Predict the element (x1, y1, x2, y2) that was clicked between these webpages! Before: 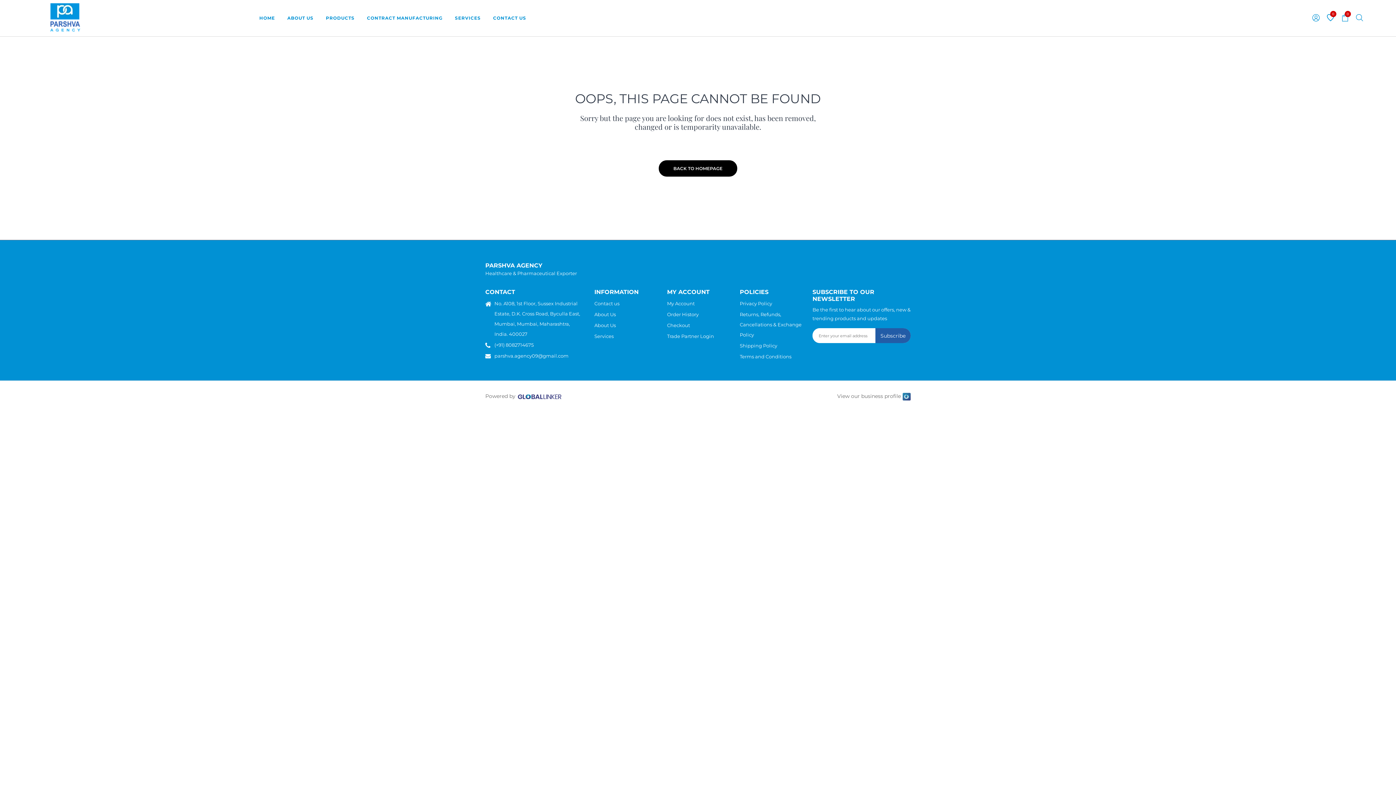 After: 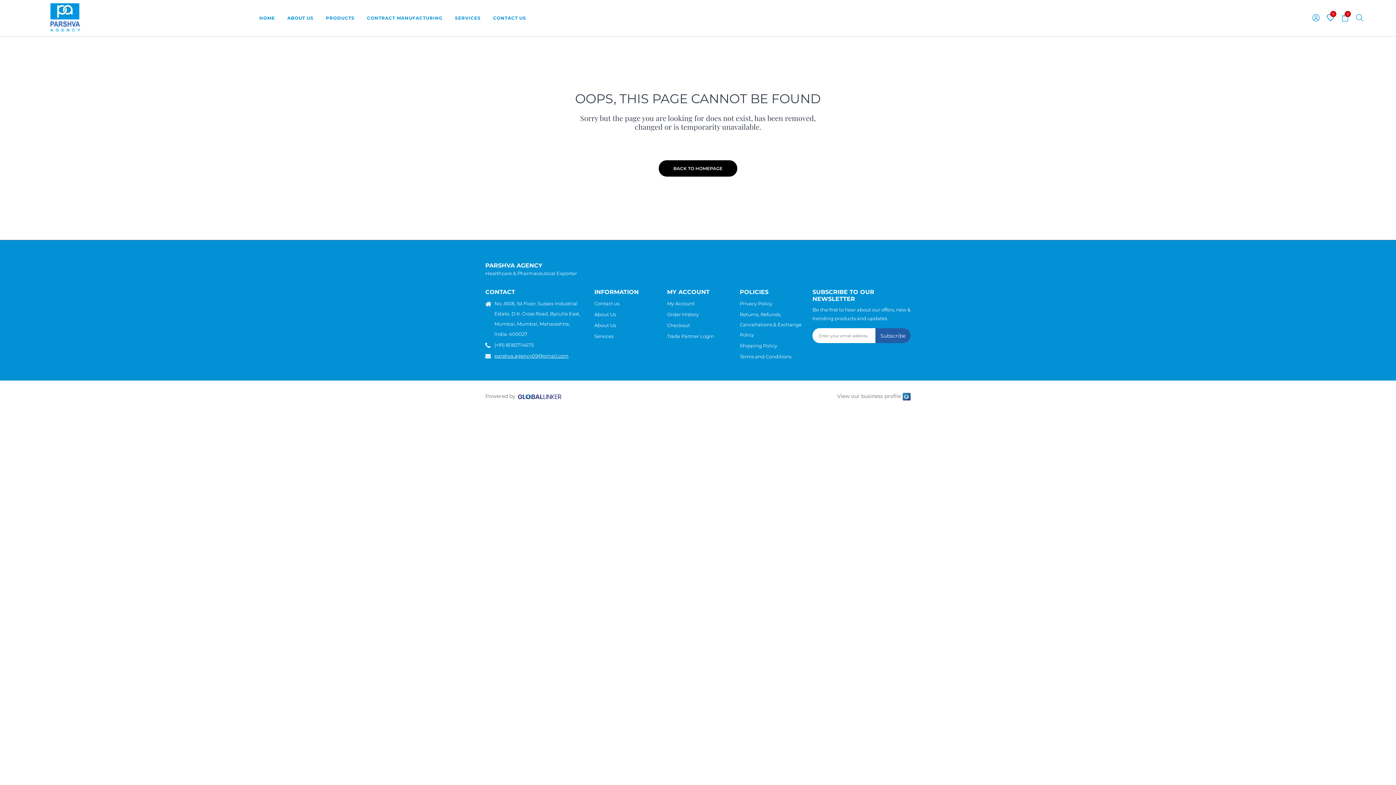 Action: bbox: (494, 350, 568, 361) label: parshva.agency09@gmail.com